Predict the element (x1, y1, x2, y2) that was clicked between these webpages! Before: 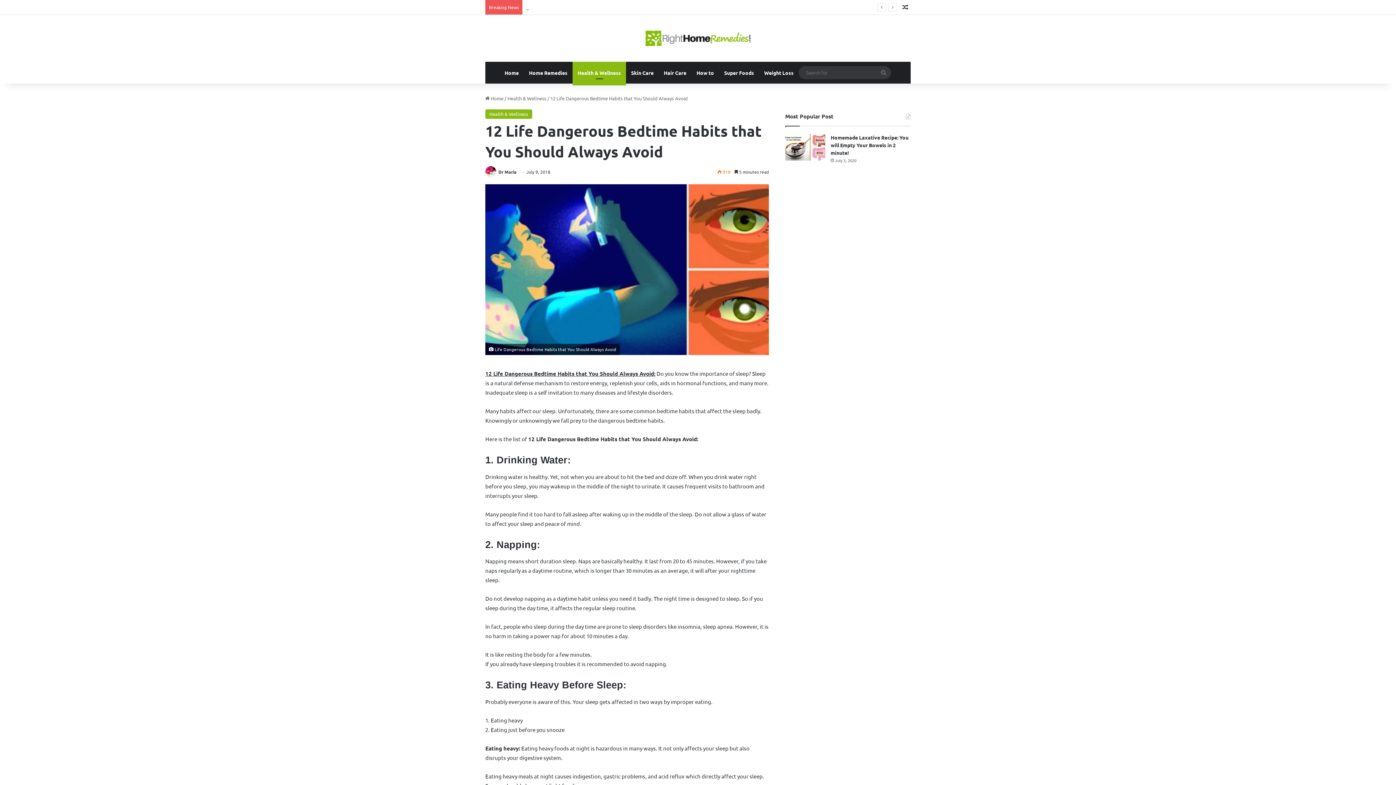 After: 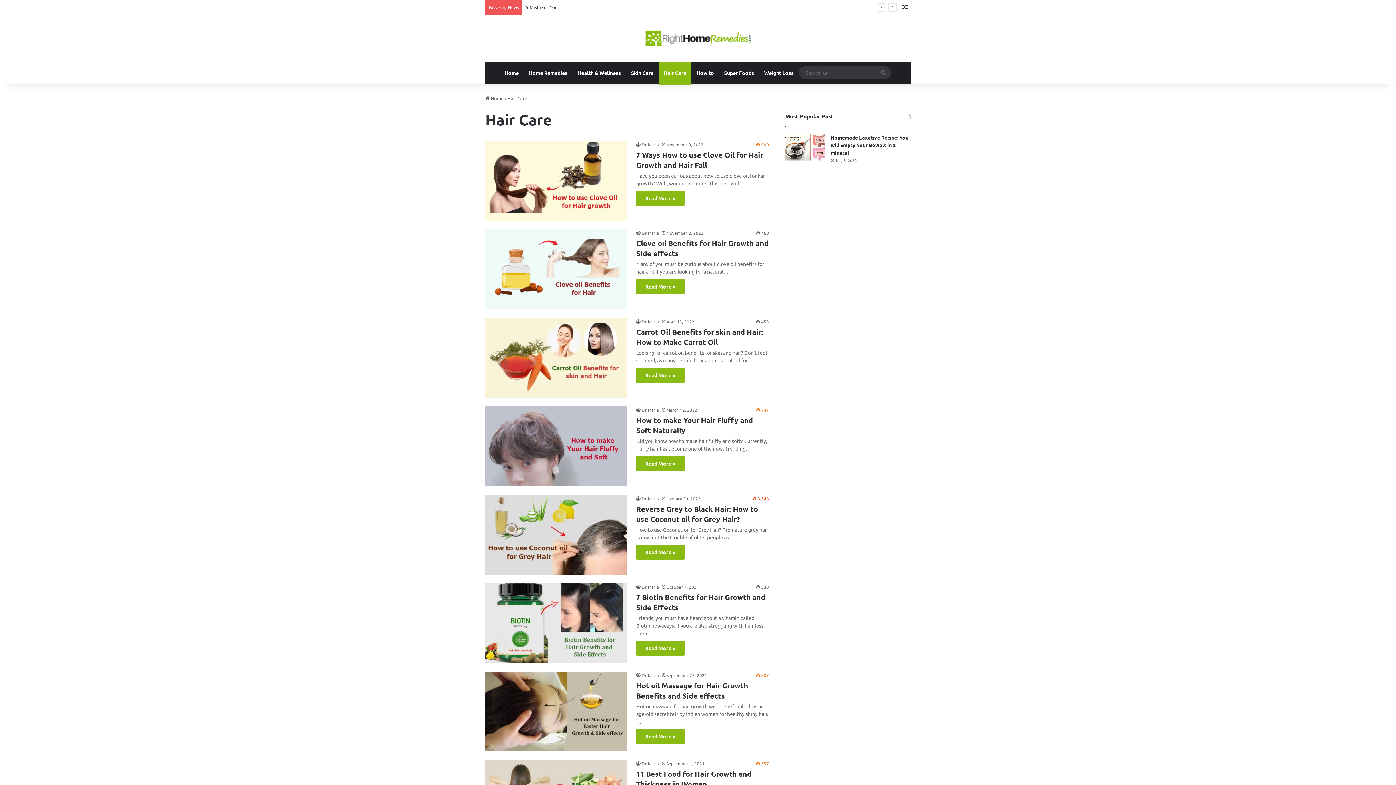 Action: label: Hair Care bbox: (658, 61, 691, 83)